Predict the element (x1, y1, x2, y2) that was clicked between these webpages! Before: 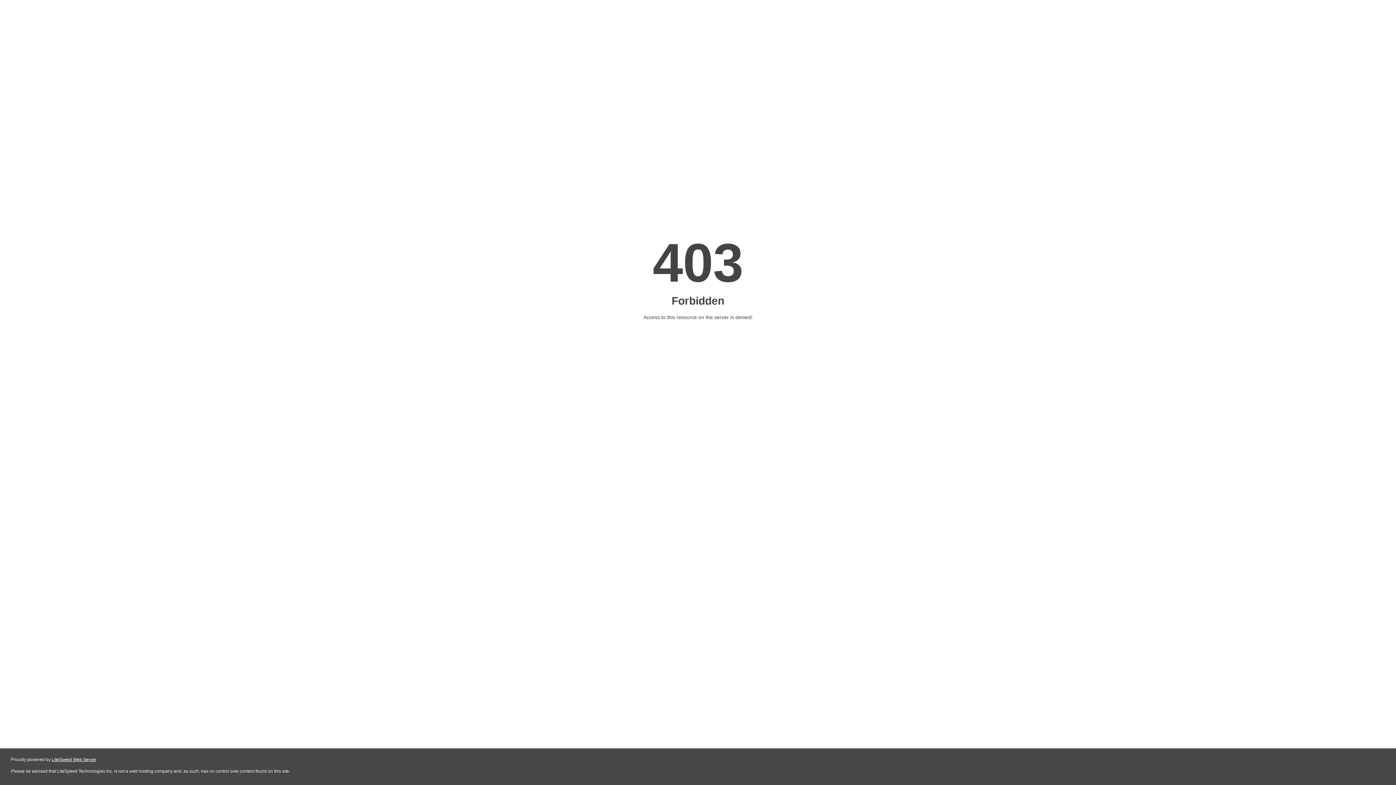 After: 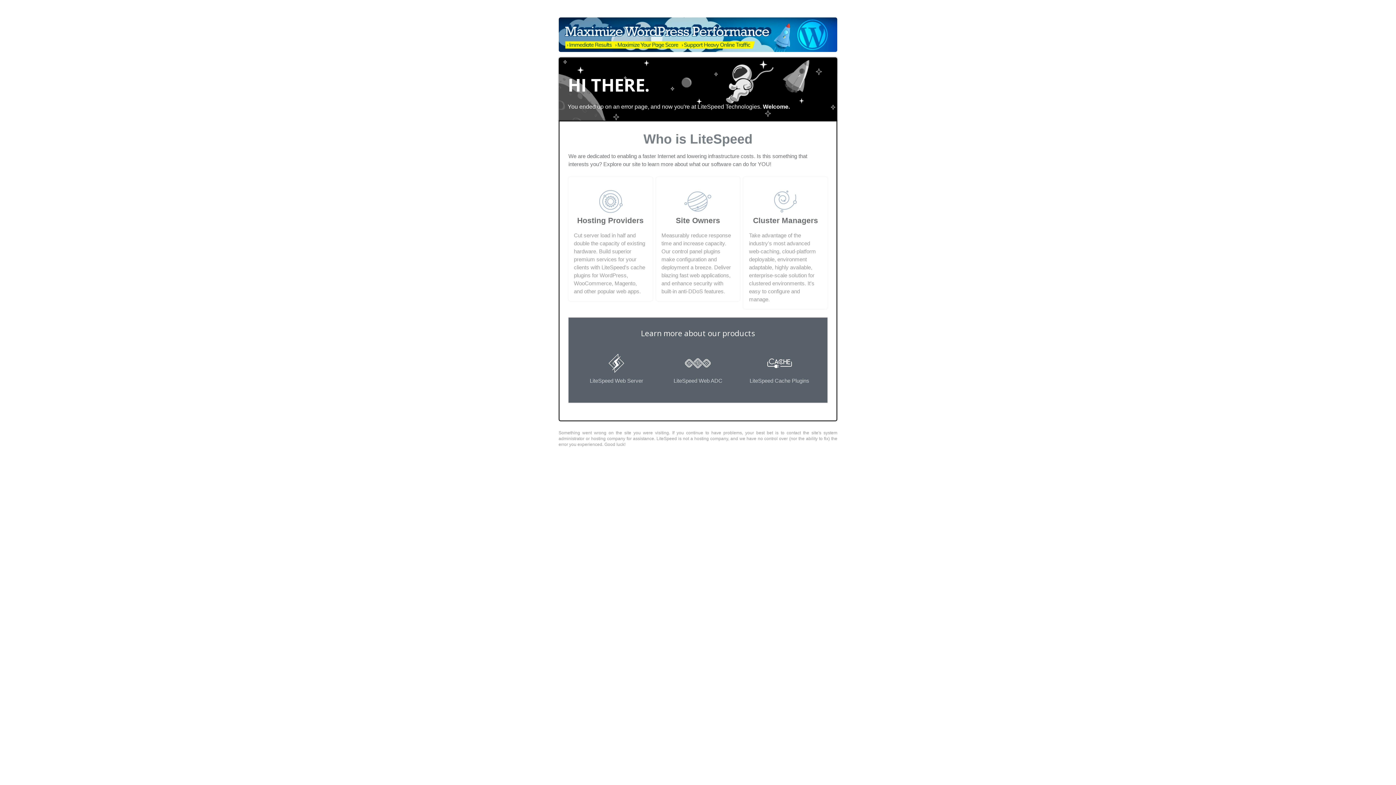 Action: bbox: (51, 757, 96, 762) label: LiteSpeed Web Server